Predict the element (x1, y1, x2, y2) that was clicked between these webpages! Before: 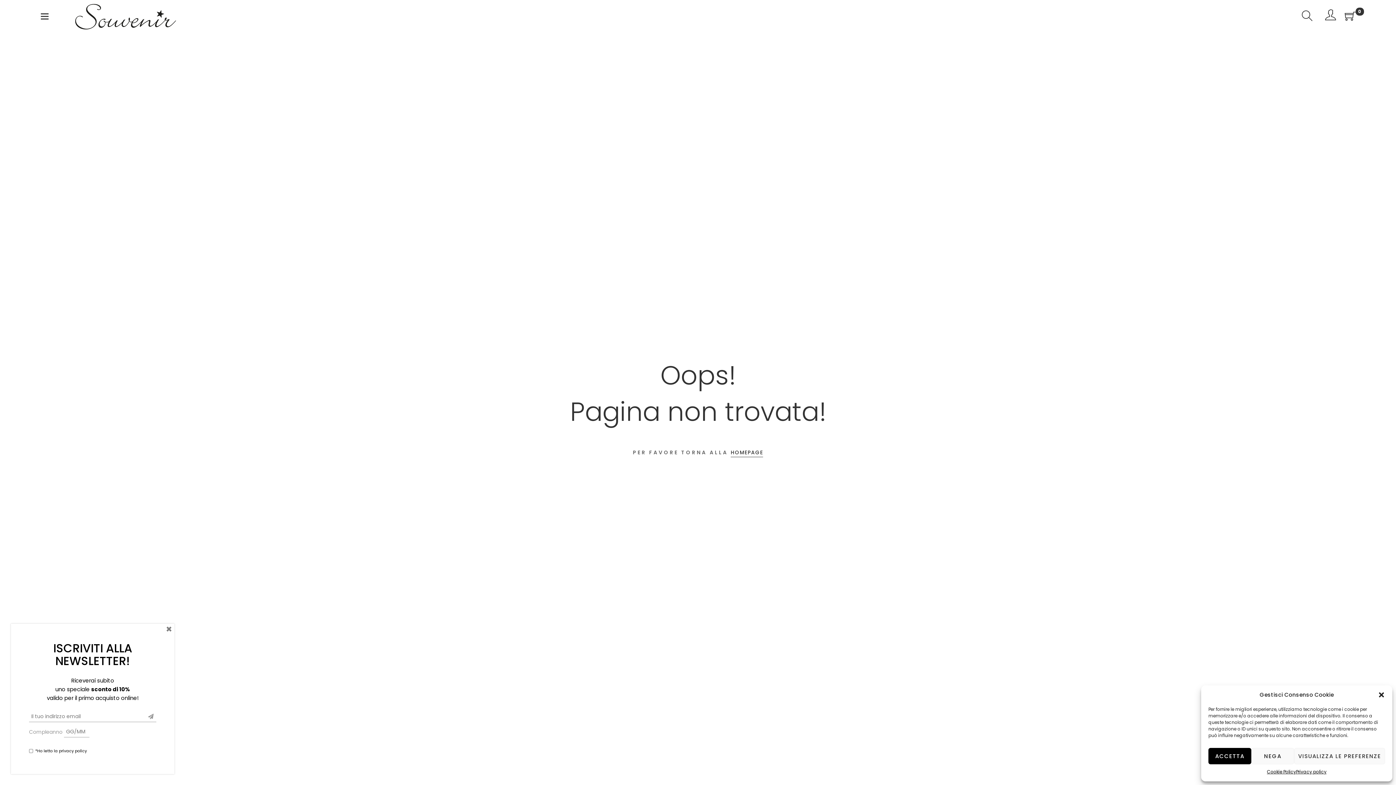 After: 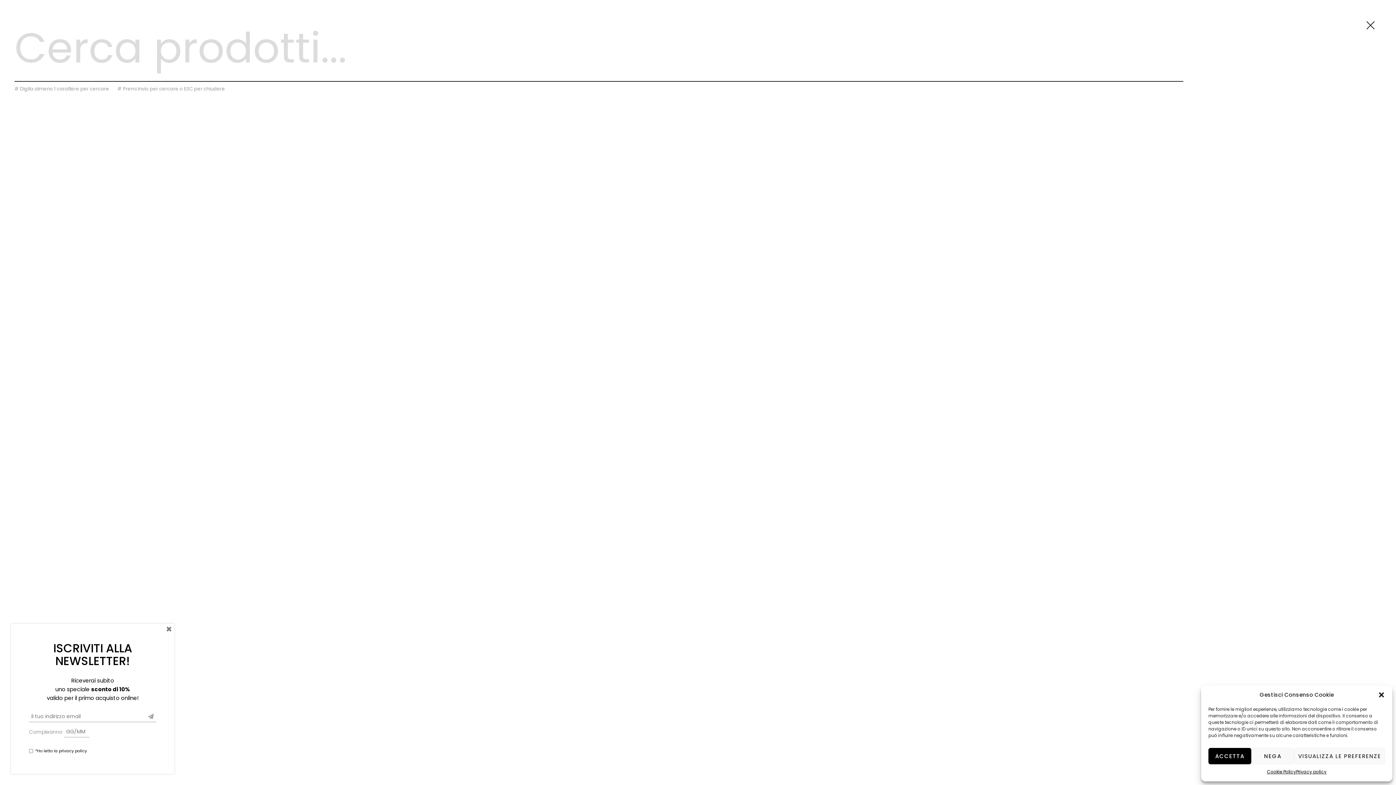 Action: bbox: (1302, 9, 1313, 24) label: Search